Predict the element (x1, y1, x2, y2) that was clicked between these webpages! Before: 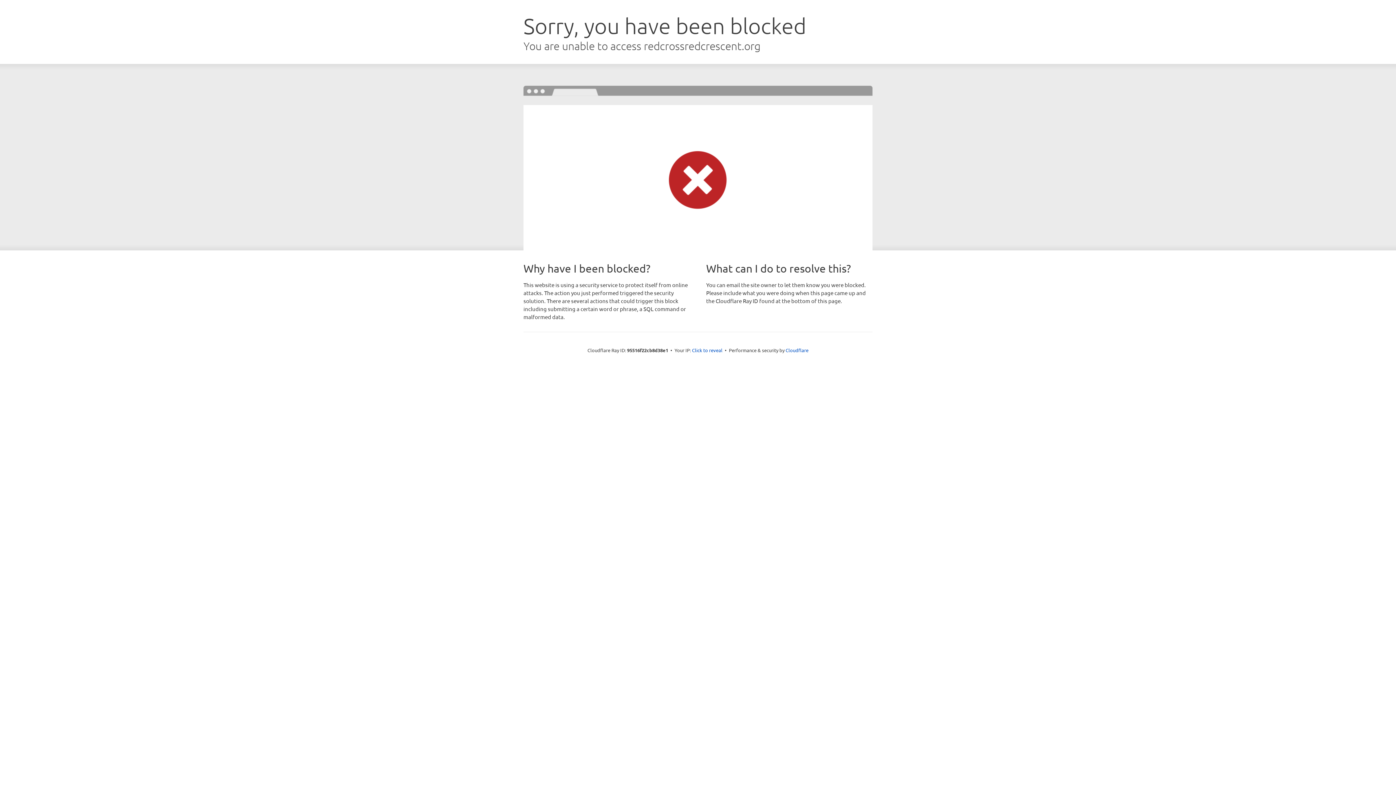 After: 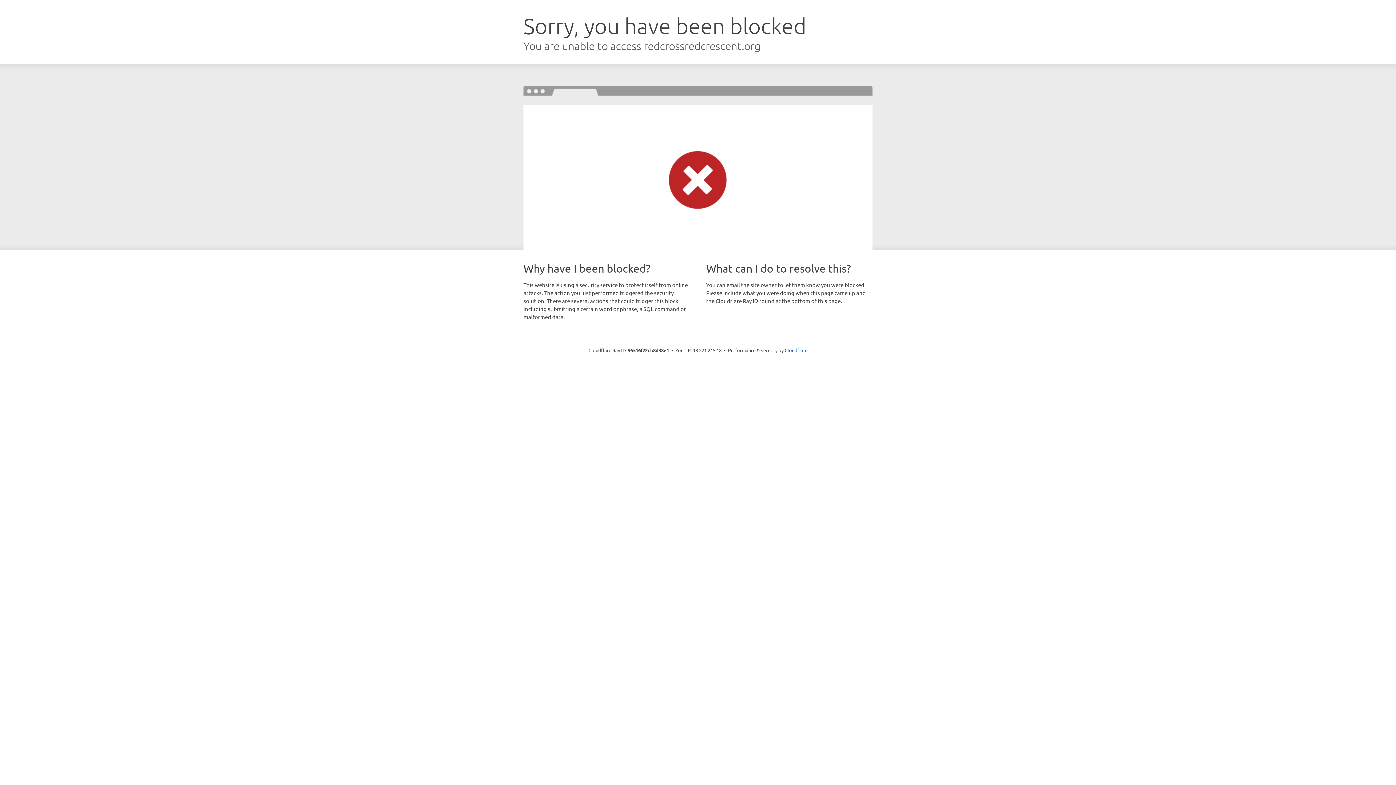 Action: bbox: (692, 346, 722, 353) label: Click to reveal